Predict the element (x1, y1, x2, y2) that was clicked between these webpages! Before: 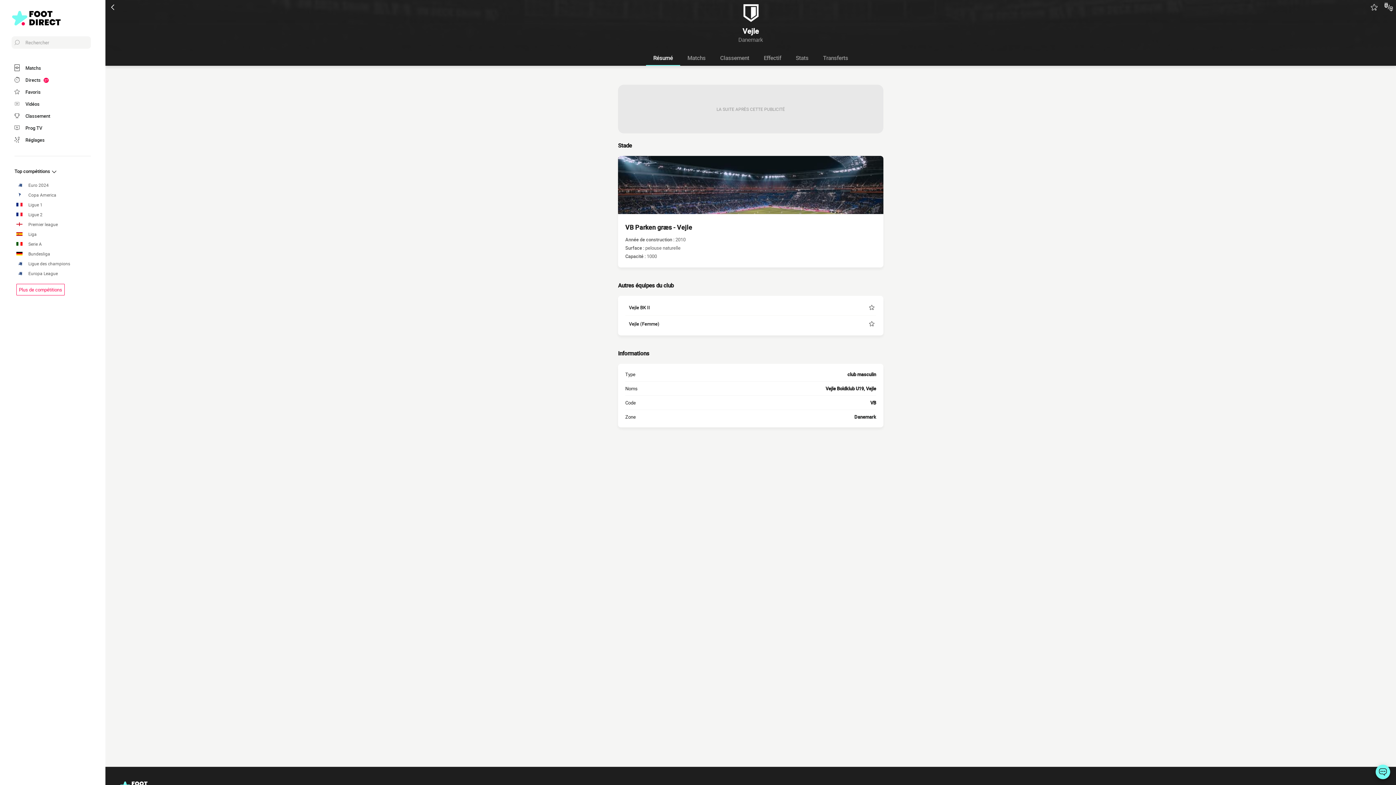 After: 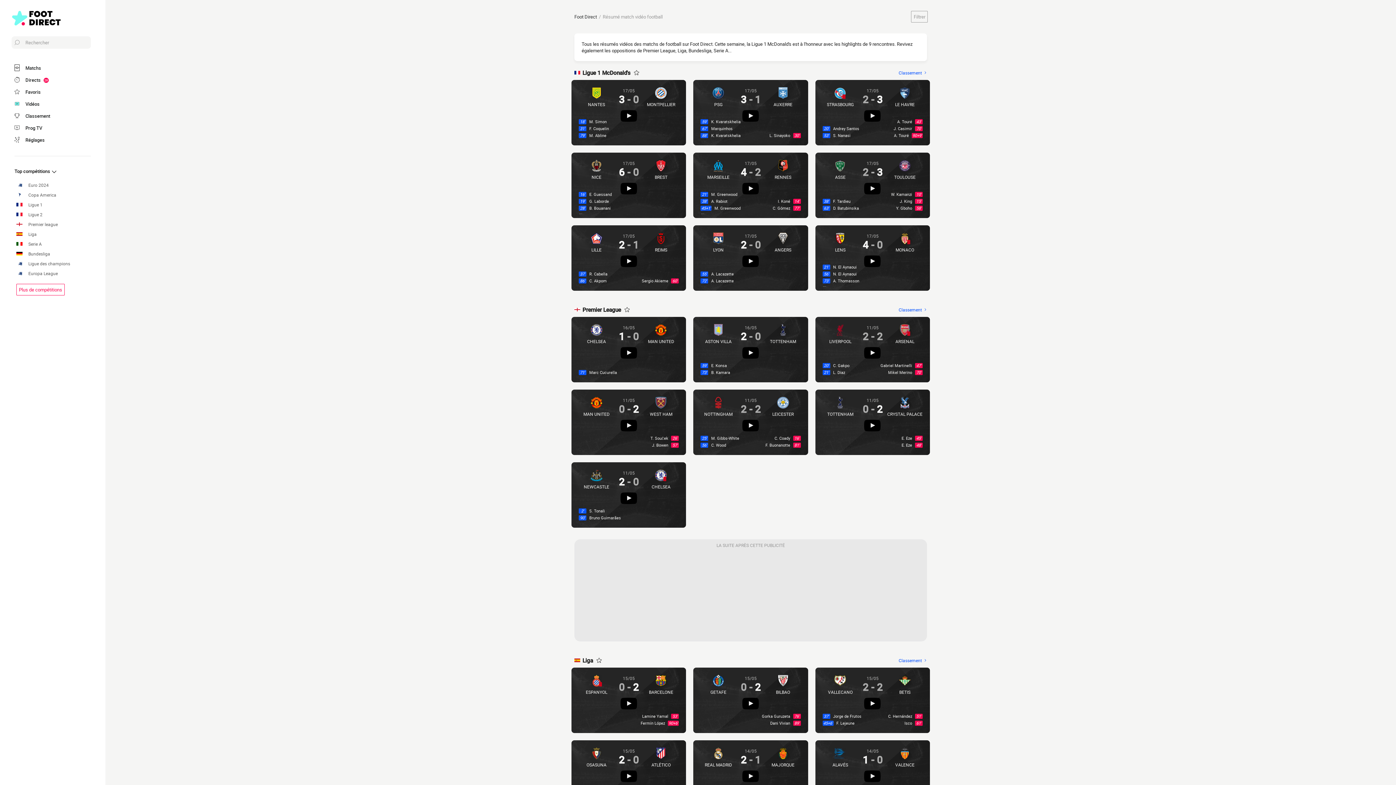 Action: label: Vidéos bbox: (14, 99, 90, 108)